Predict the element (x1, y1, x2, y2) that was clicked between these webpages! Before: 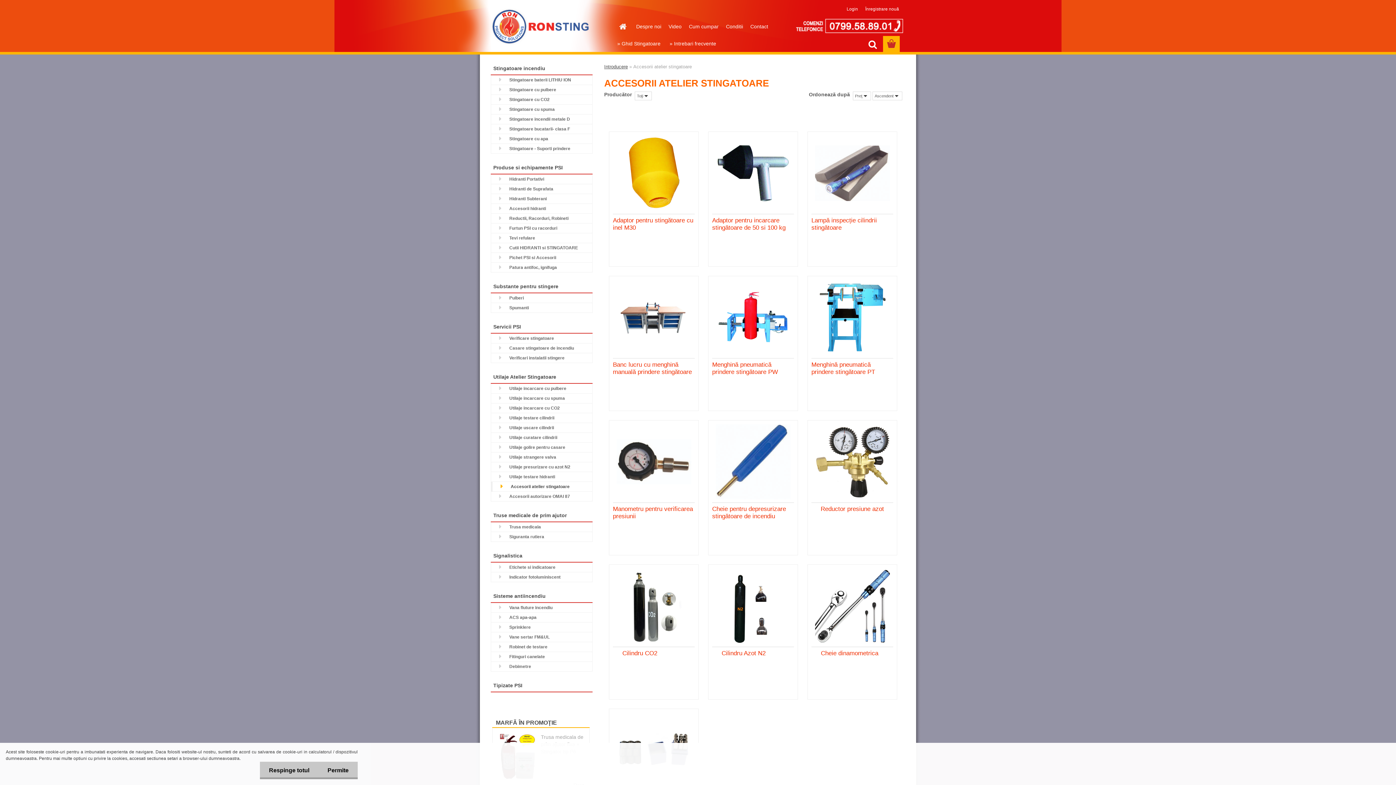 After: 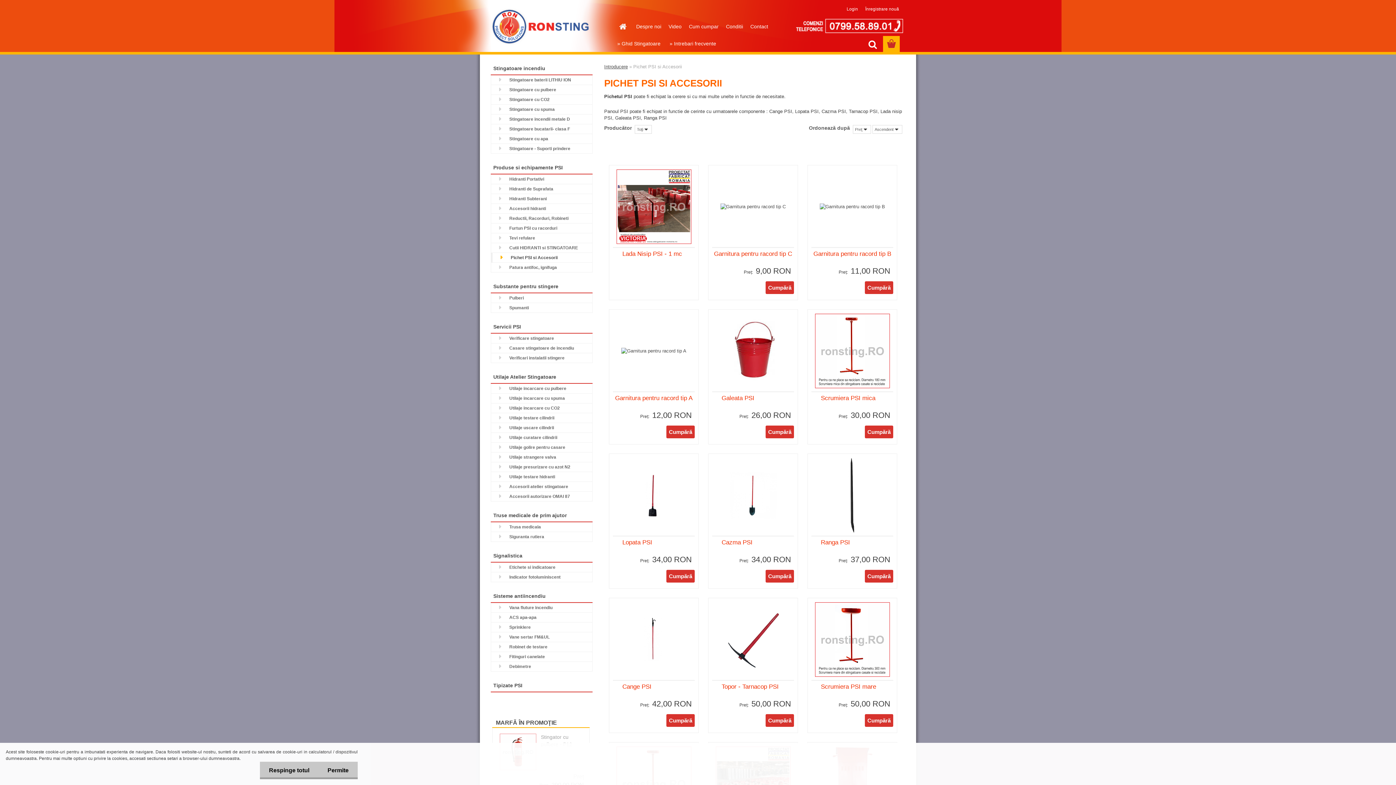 Action: label: Pichet PSI si Accesorii bbox: (490, 253, 592, 262)